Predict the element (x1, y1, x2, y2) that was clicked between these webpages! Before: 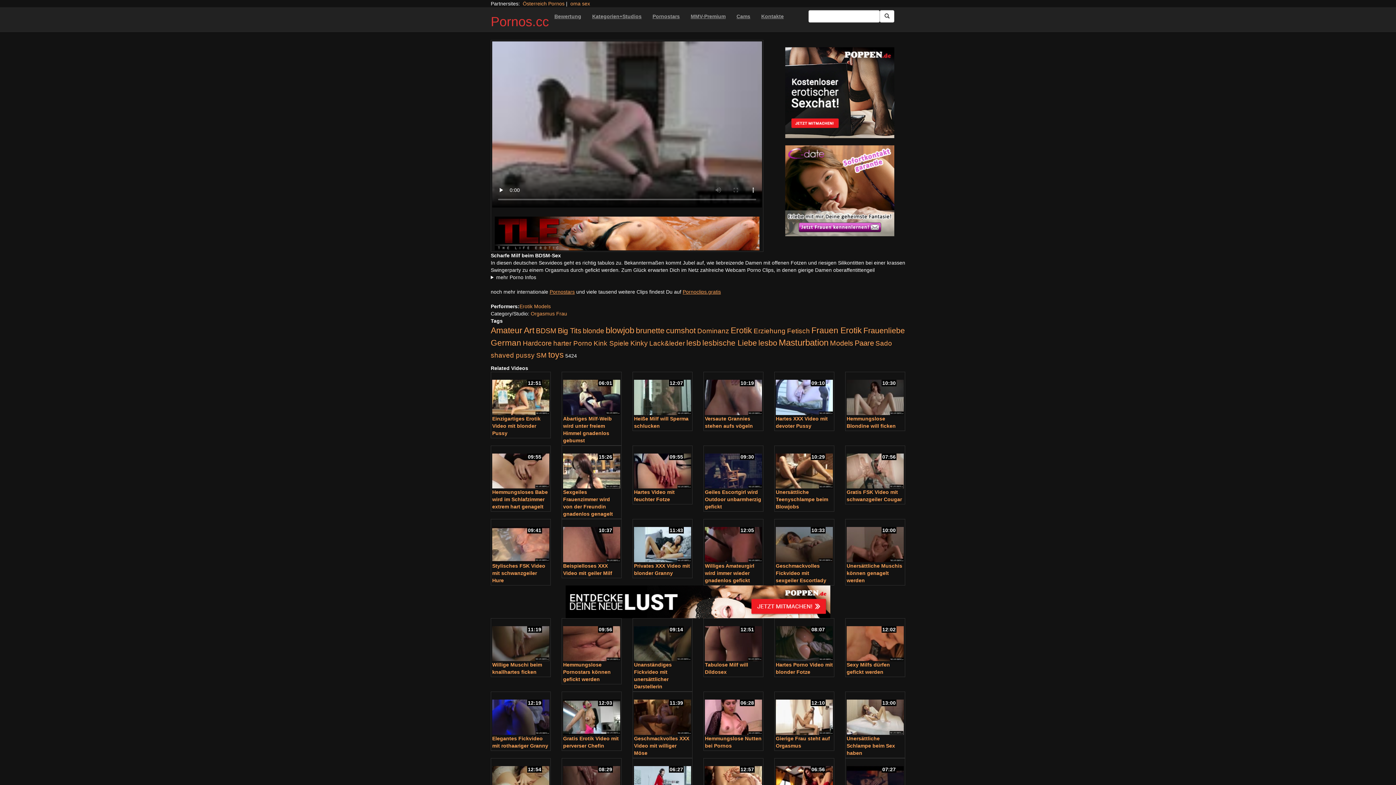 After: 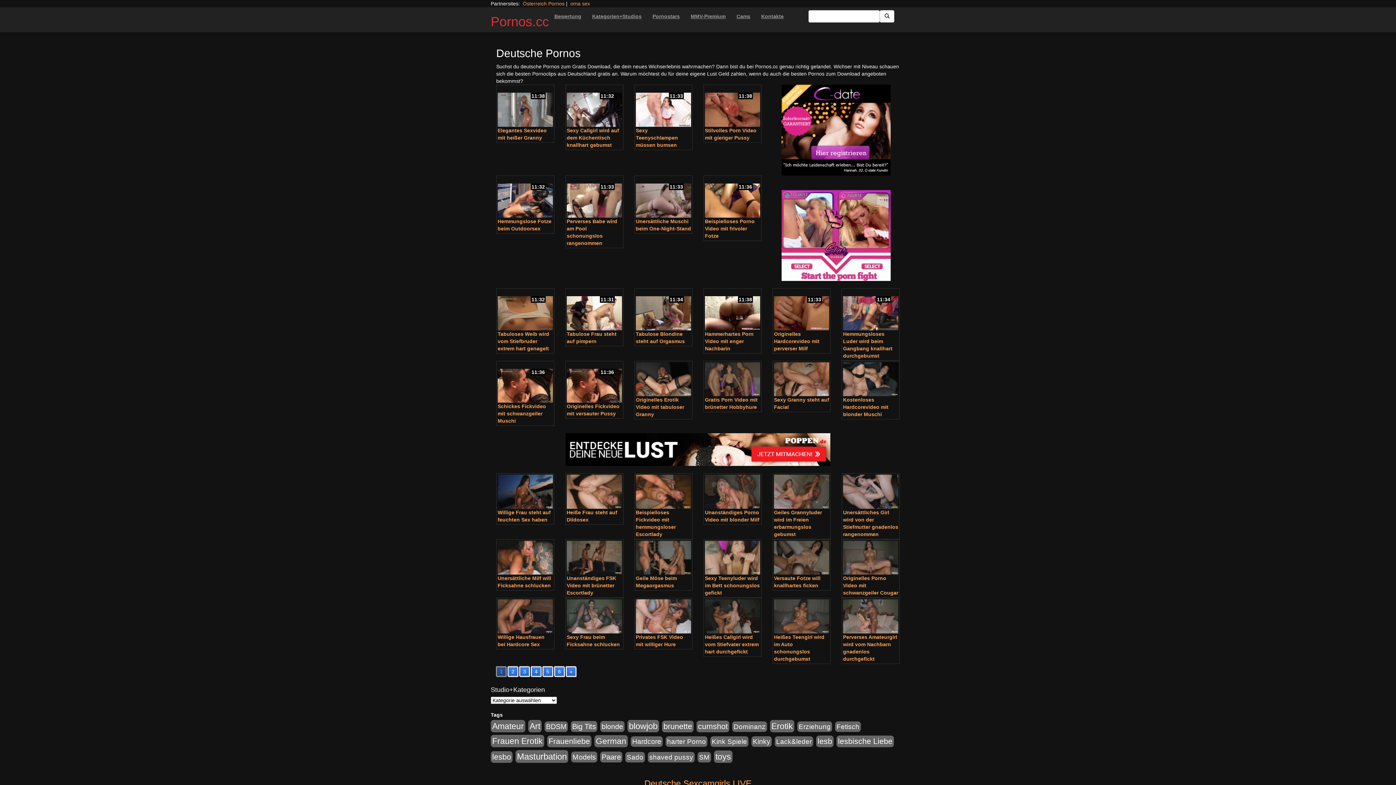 Action: label: Hardcore (203 Einträge) bbox: (522, 339, 552, 347)